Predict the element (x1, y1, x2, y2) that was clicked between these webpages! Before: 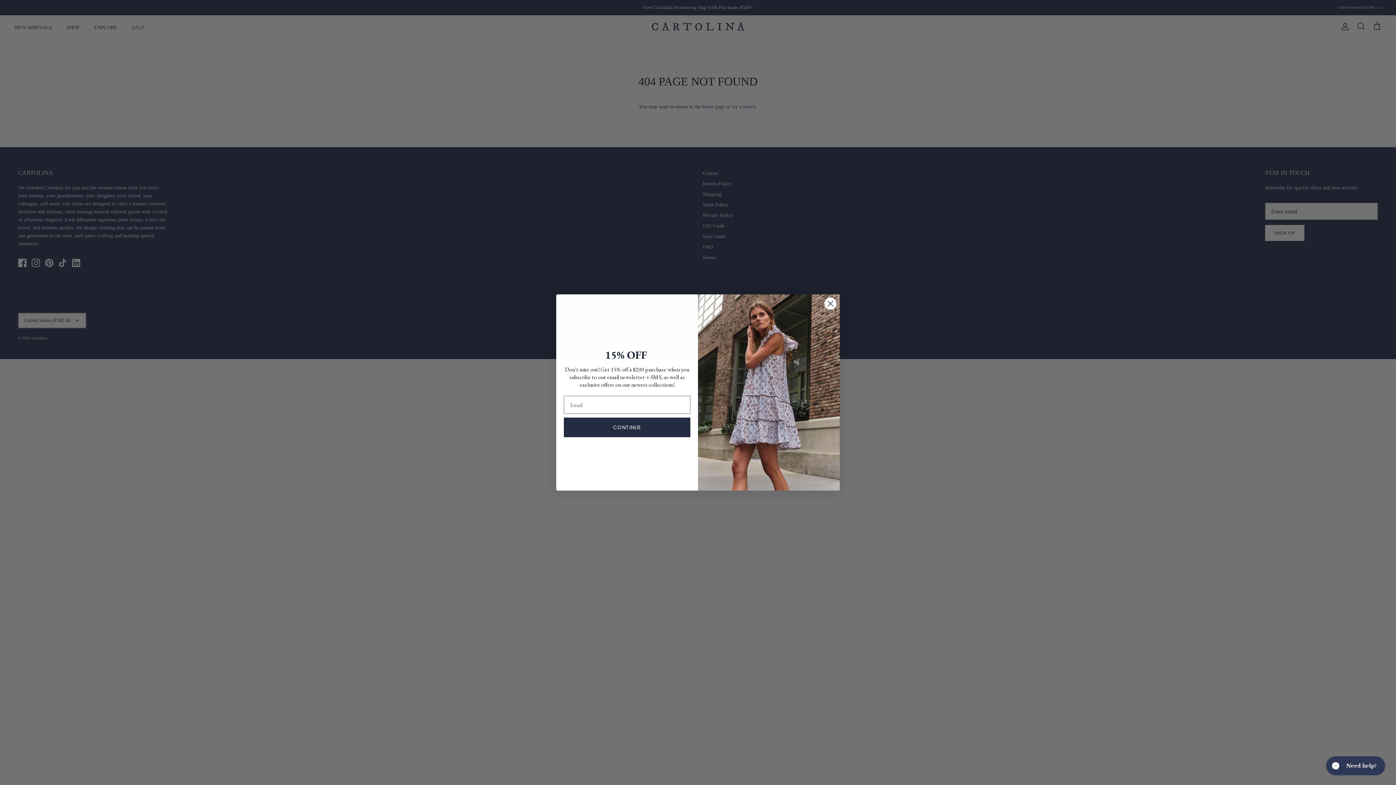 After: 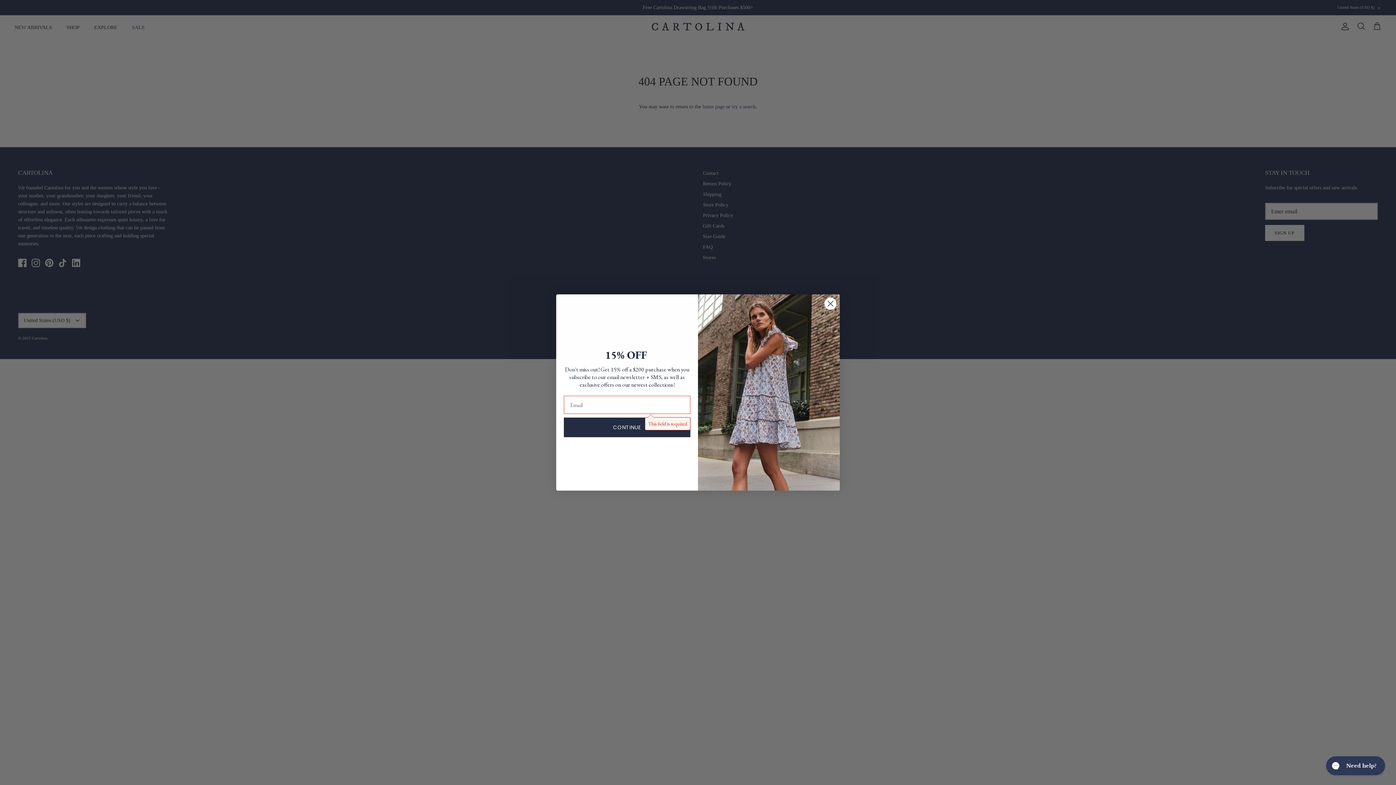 Action: bbox: (564, 417, 690, 437) label: CONTINUE